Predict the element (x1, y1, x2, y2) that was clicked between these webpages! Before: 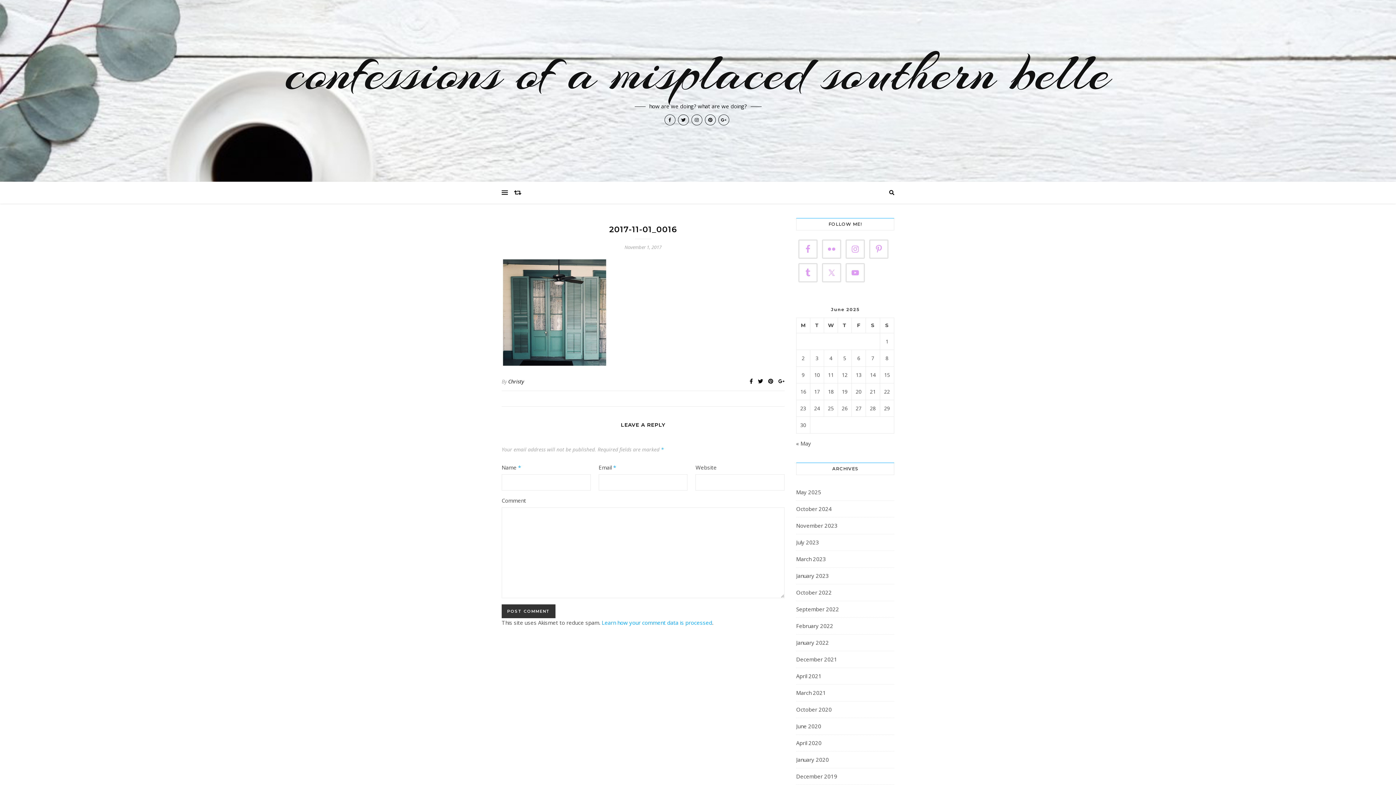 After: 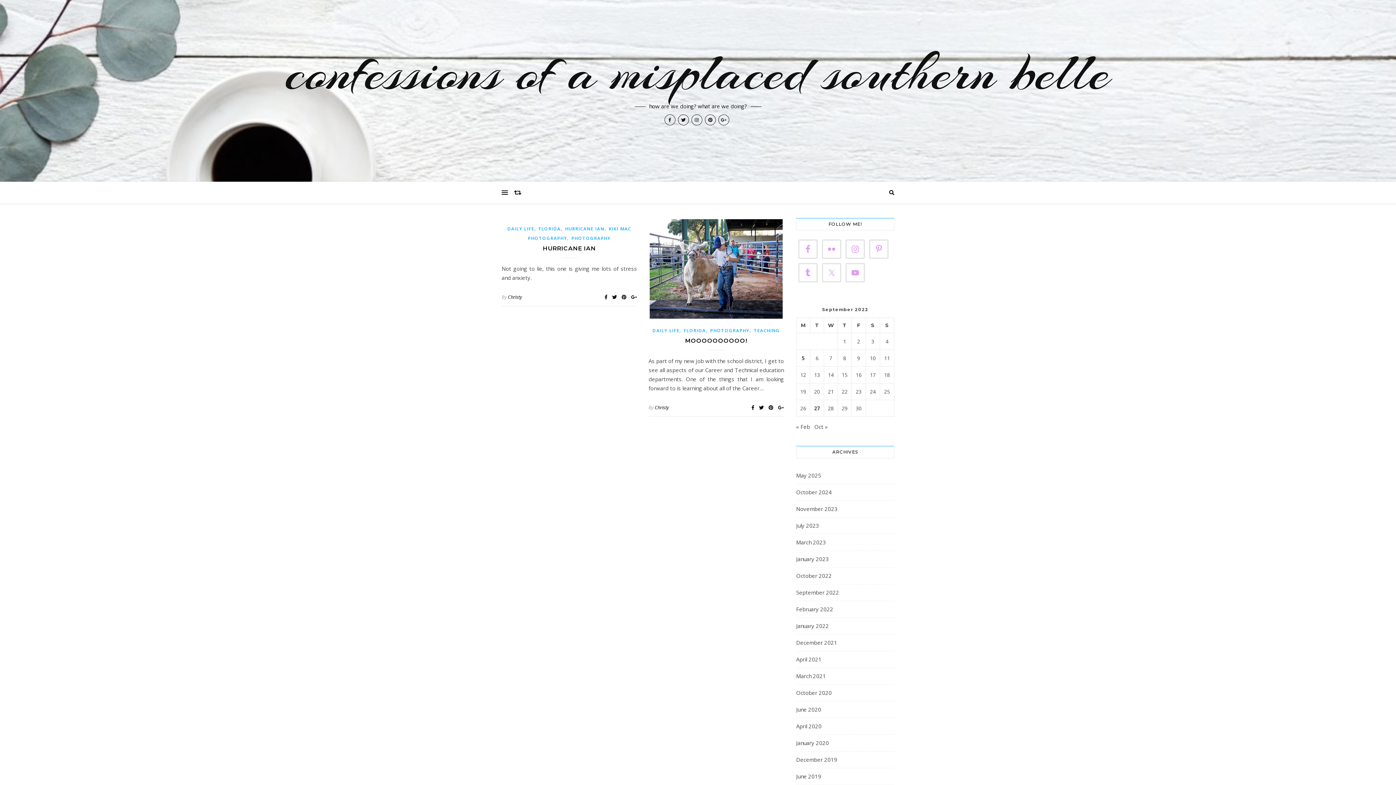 Action: label: September 2022 bbox: (796, 604, 839, 615)